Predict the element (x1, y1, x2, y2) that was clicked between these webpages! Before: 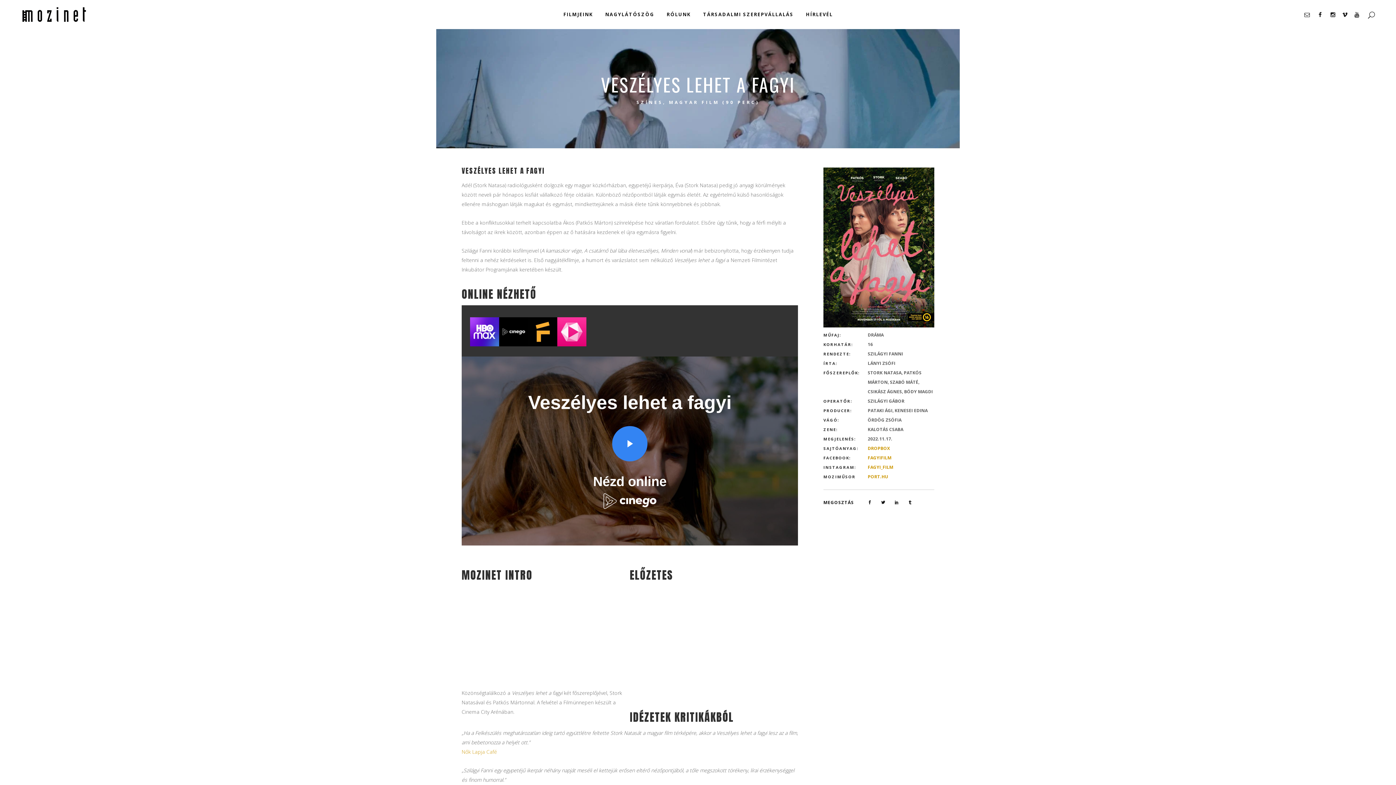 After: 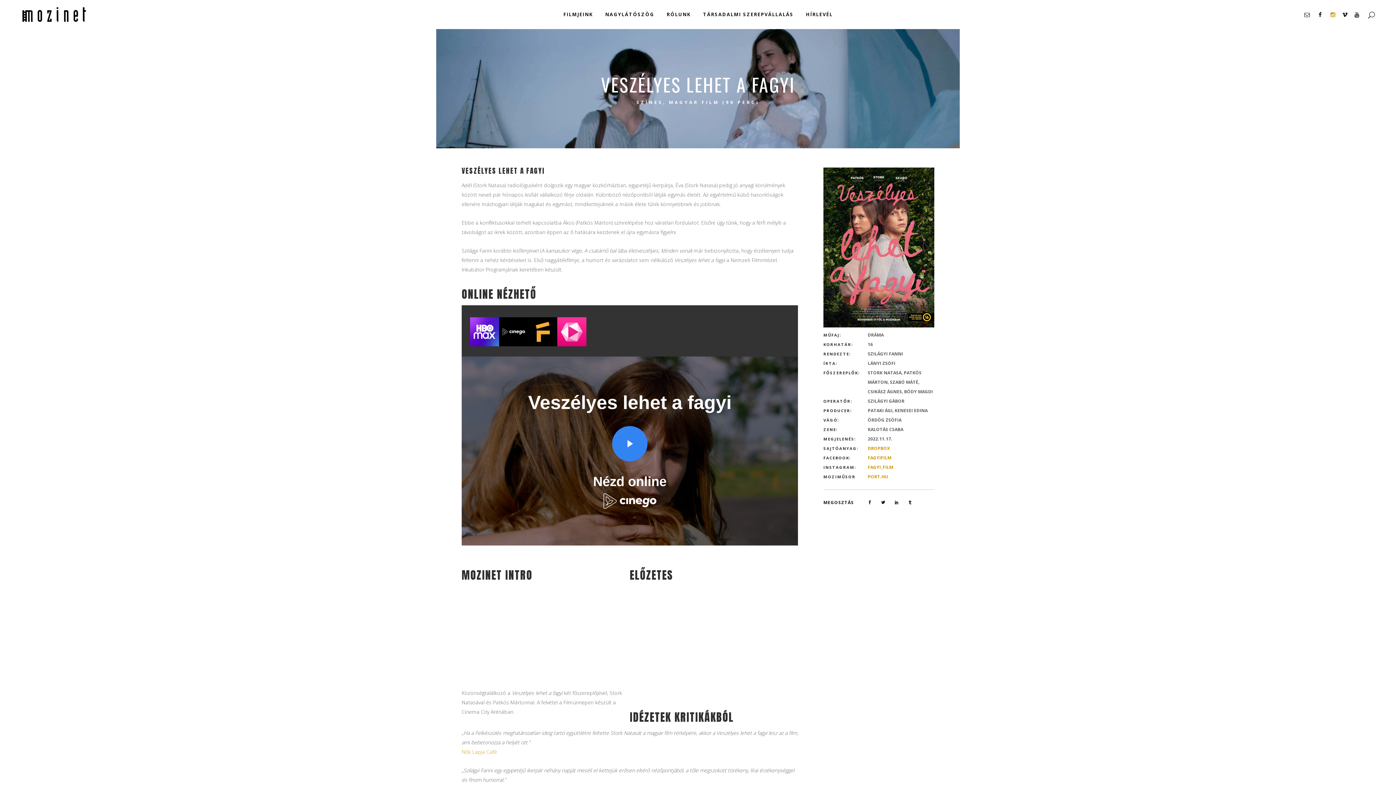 Action: bbox: (1330, 9, 1335, 19)